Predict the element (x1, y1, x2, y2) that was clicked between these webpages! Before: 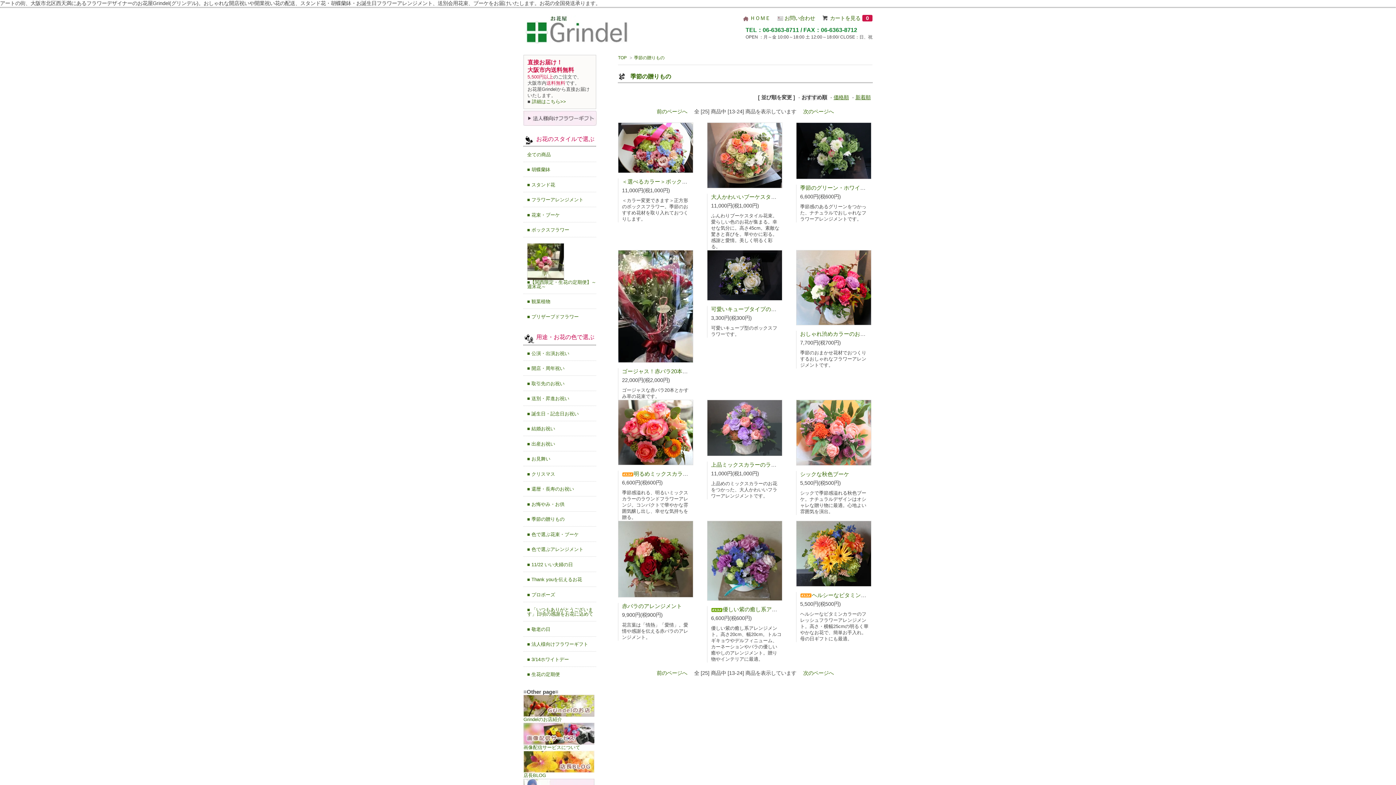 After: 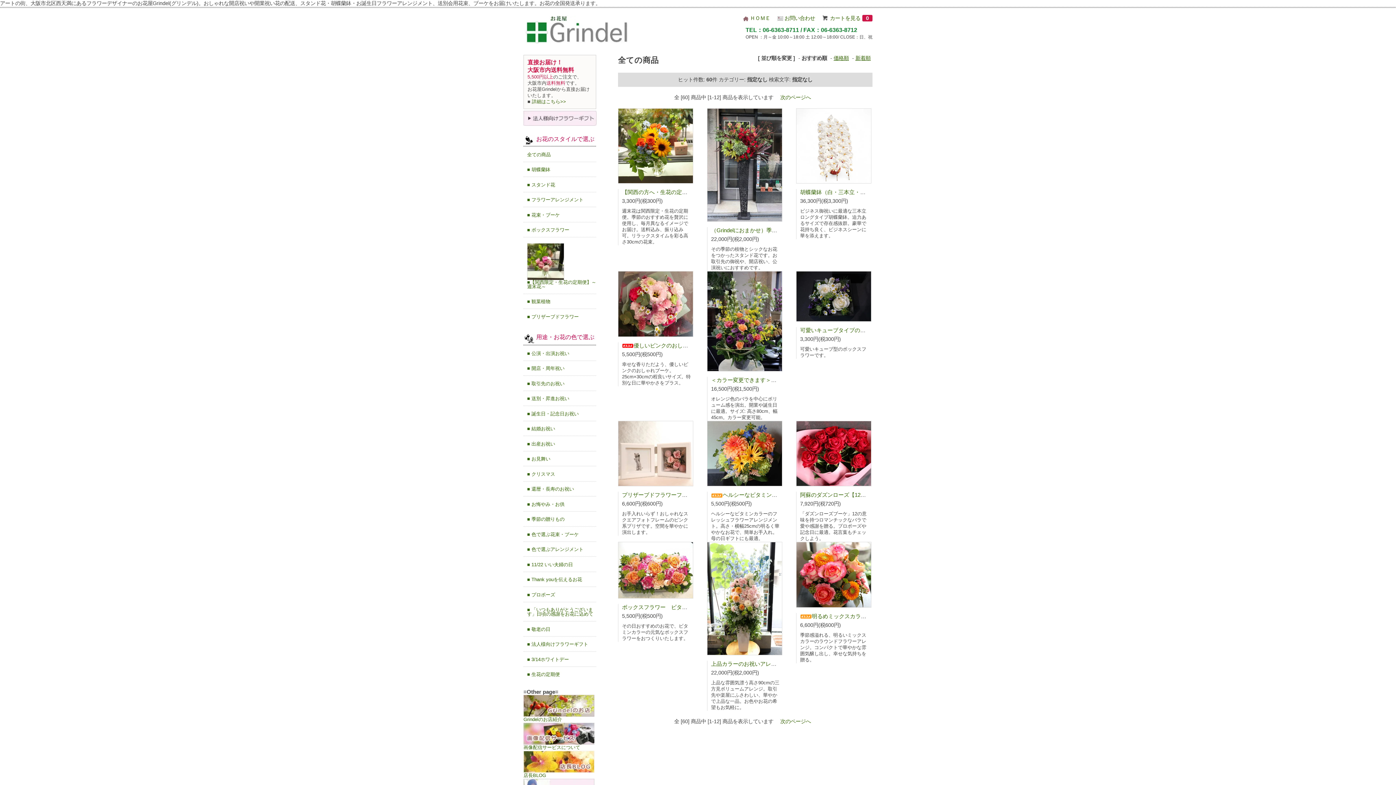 Action: bbox: (527, 147, 596, 161) label: 全ての商品